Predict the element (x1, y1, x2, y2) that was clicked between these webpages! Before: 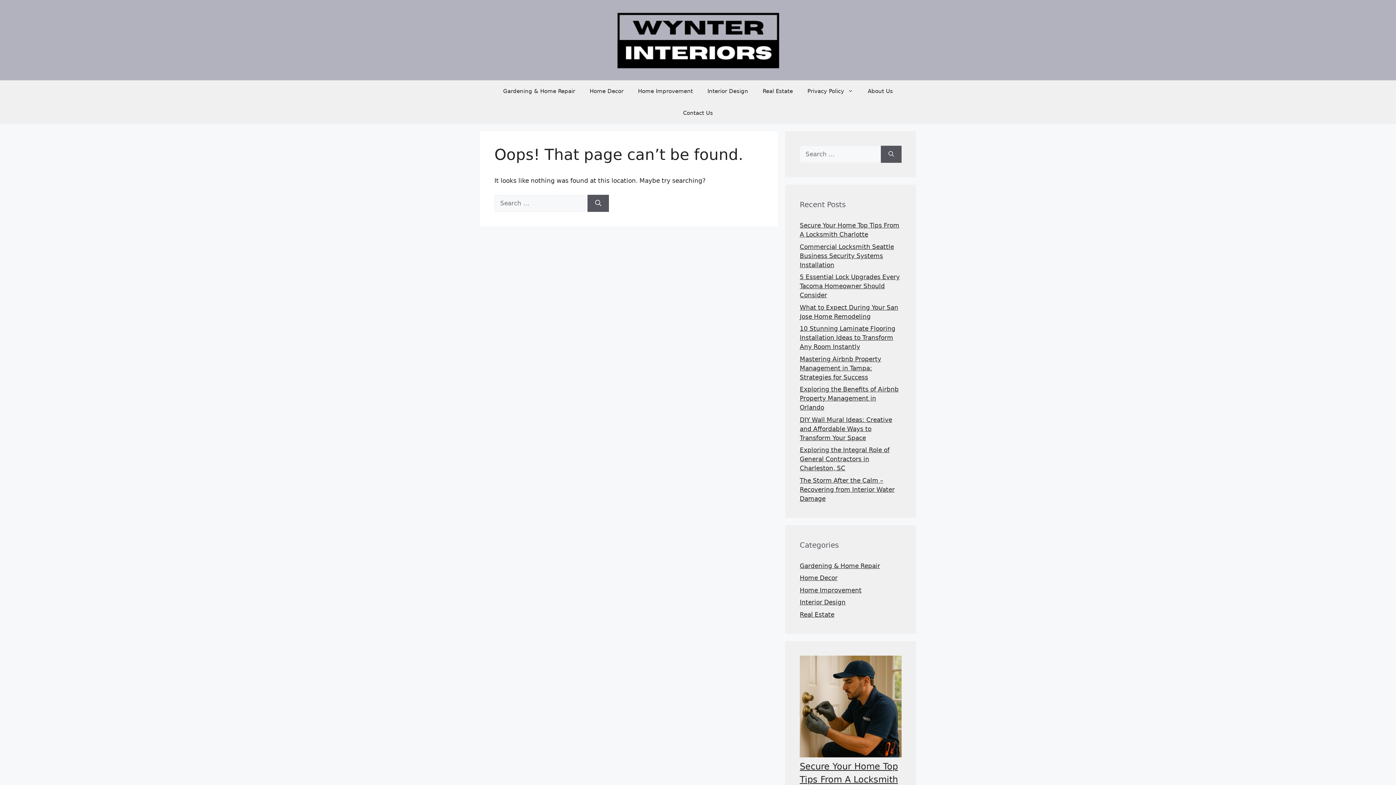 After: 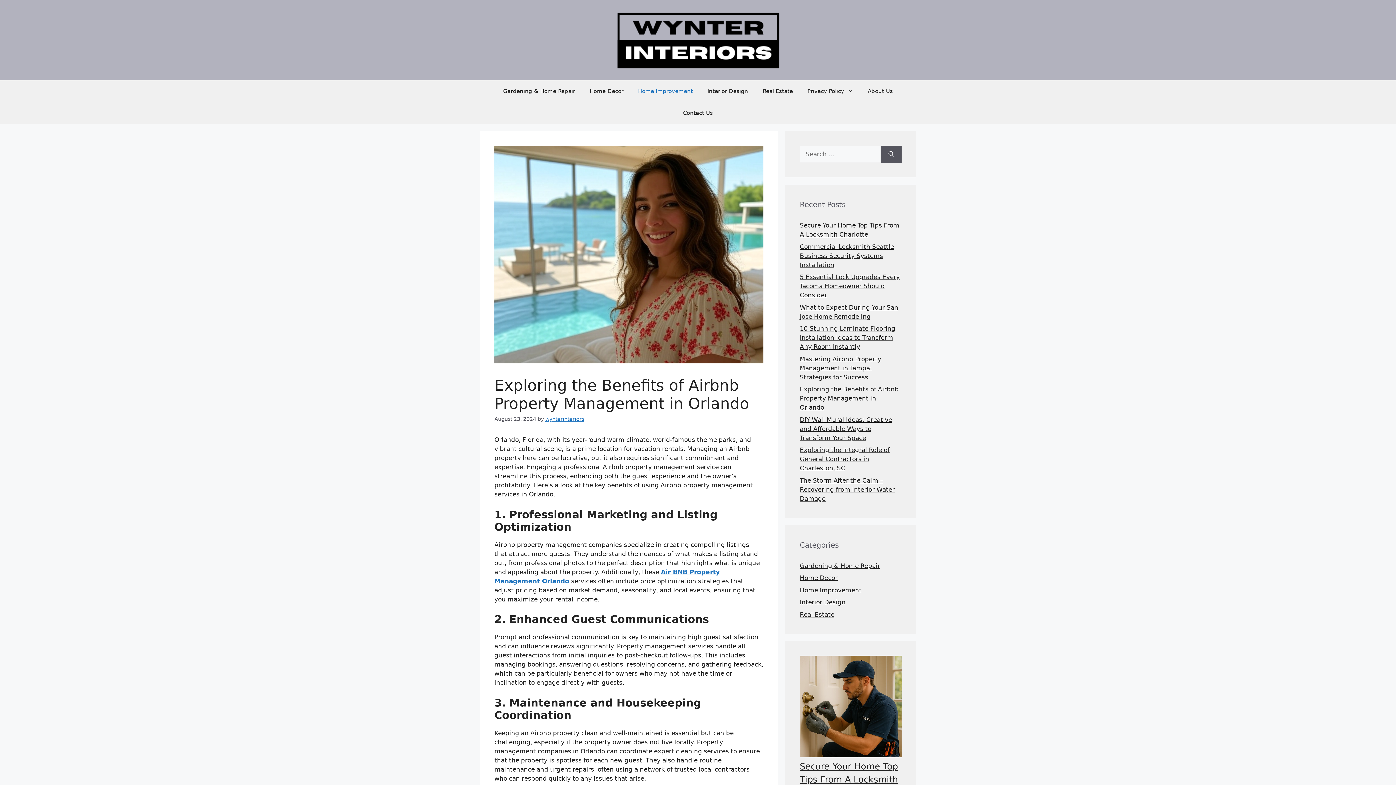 Action: label: Exploring the Benefits of Airbnb Property Management in Orlando bbox: (800, 385, 898, 411)